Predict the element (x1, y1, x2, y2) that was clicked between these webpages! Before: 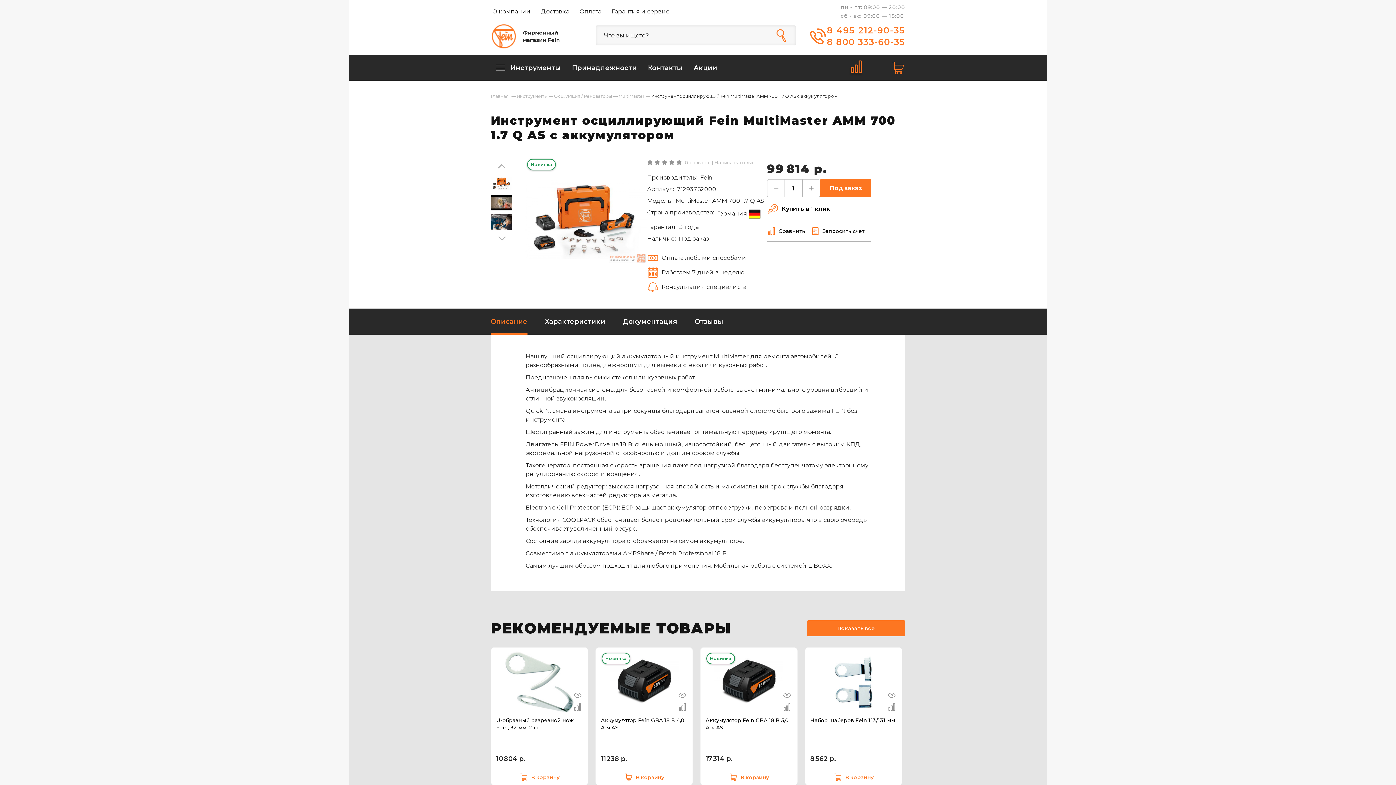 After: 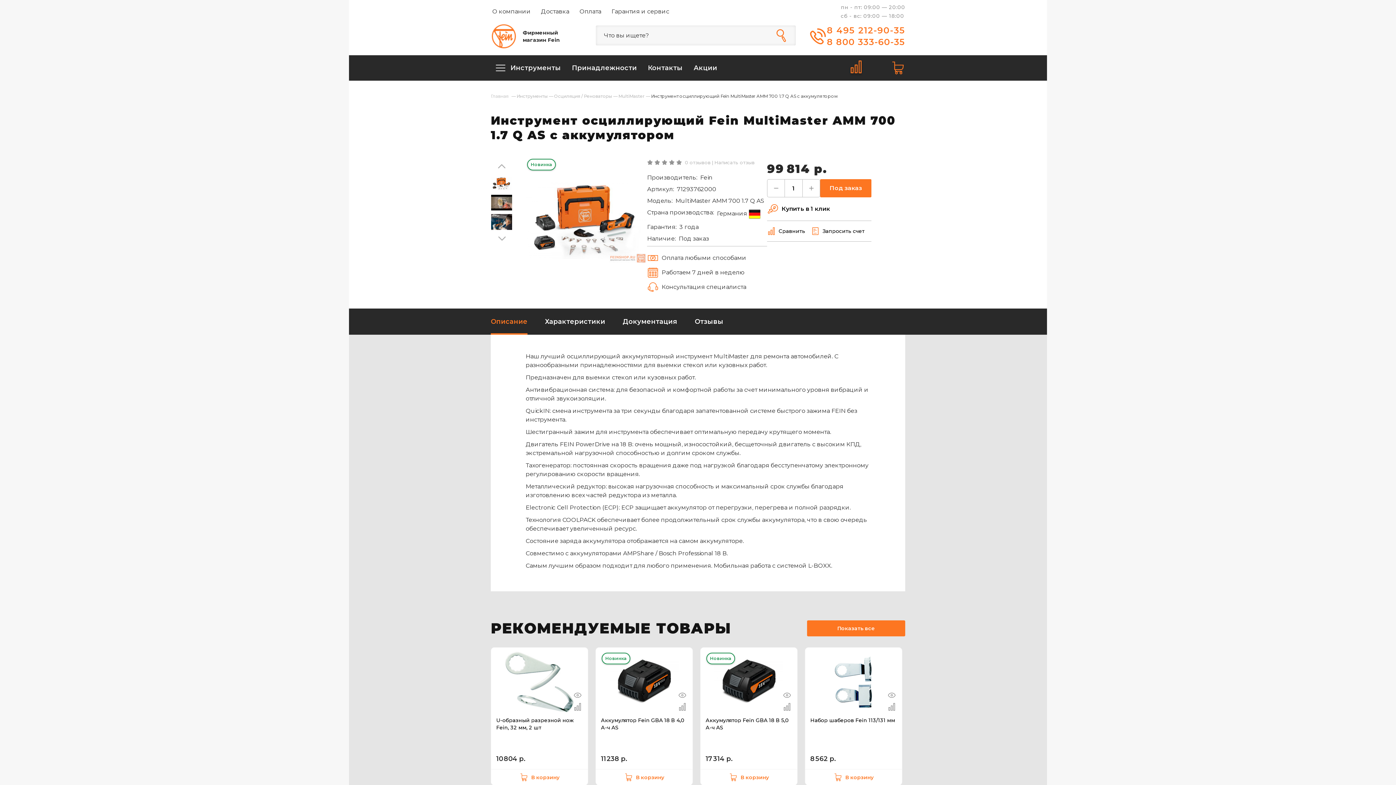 Action: bbox: (678, 702, 686, 711)